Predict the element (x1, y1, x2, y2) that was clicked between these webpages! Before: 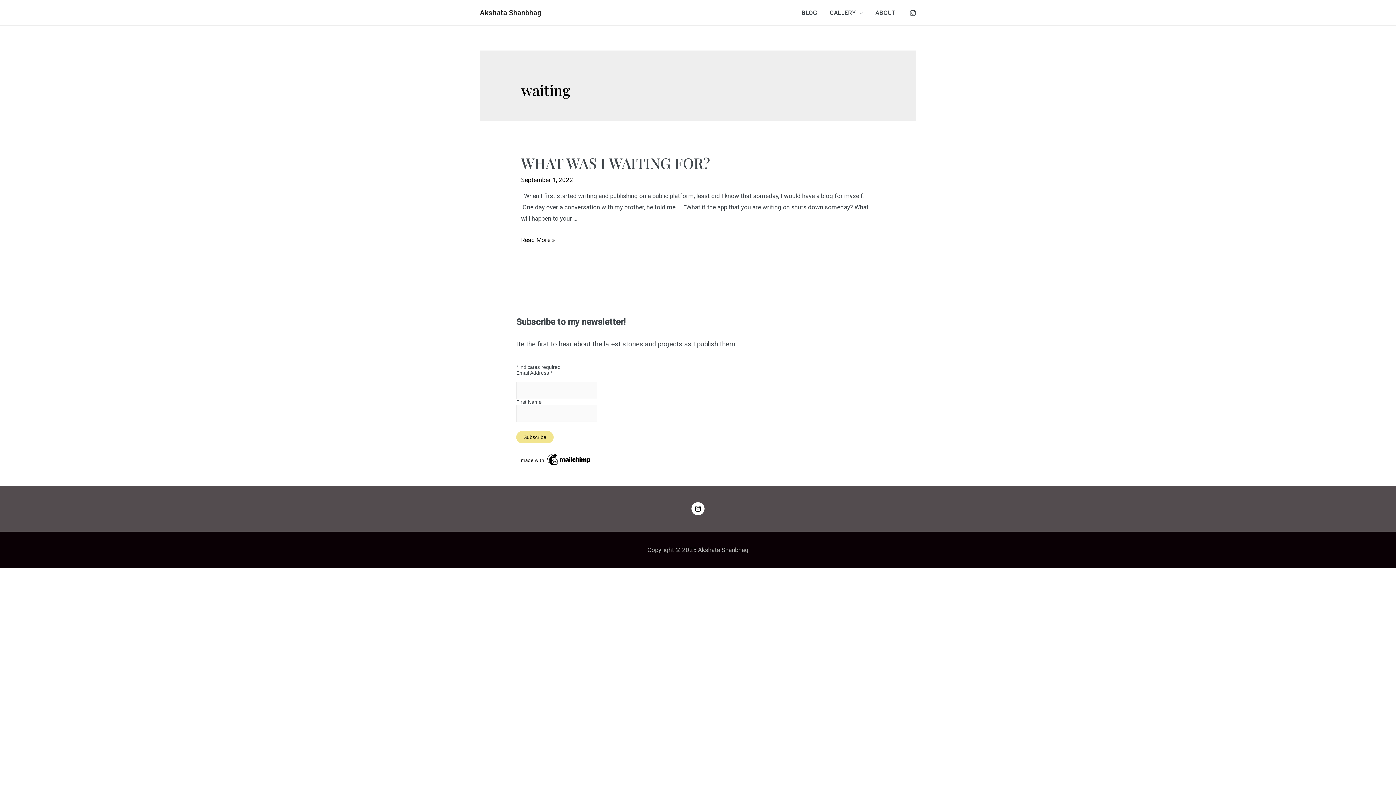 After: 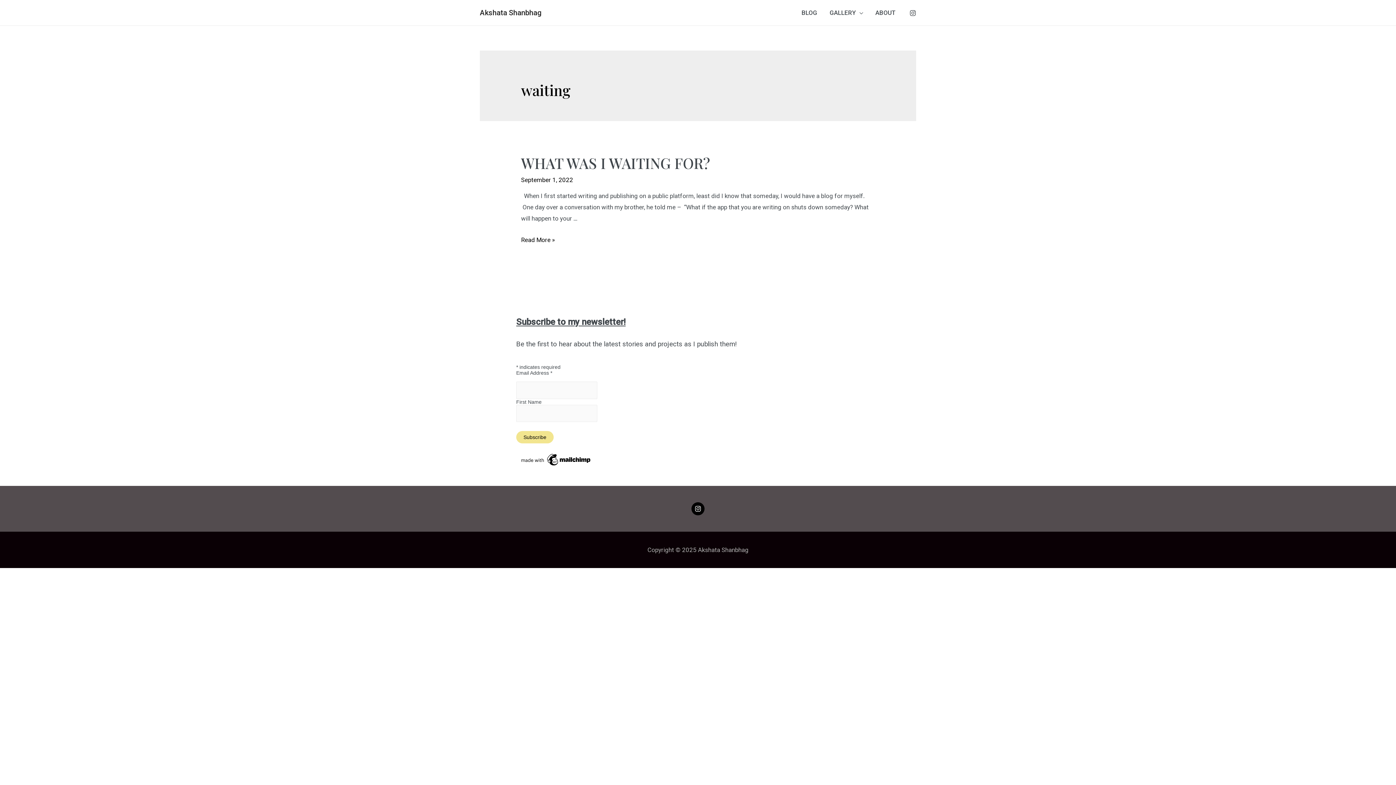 Action: bbox: (691, 502, 704, 515) label: Instagram